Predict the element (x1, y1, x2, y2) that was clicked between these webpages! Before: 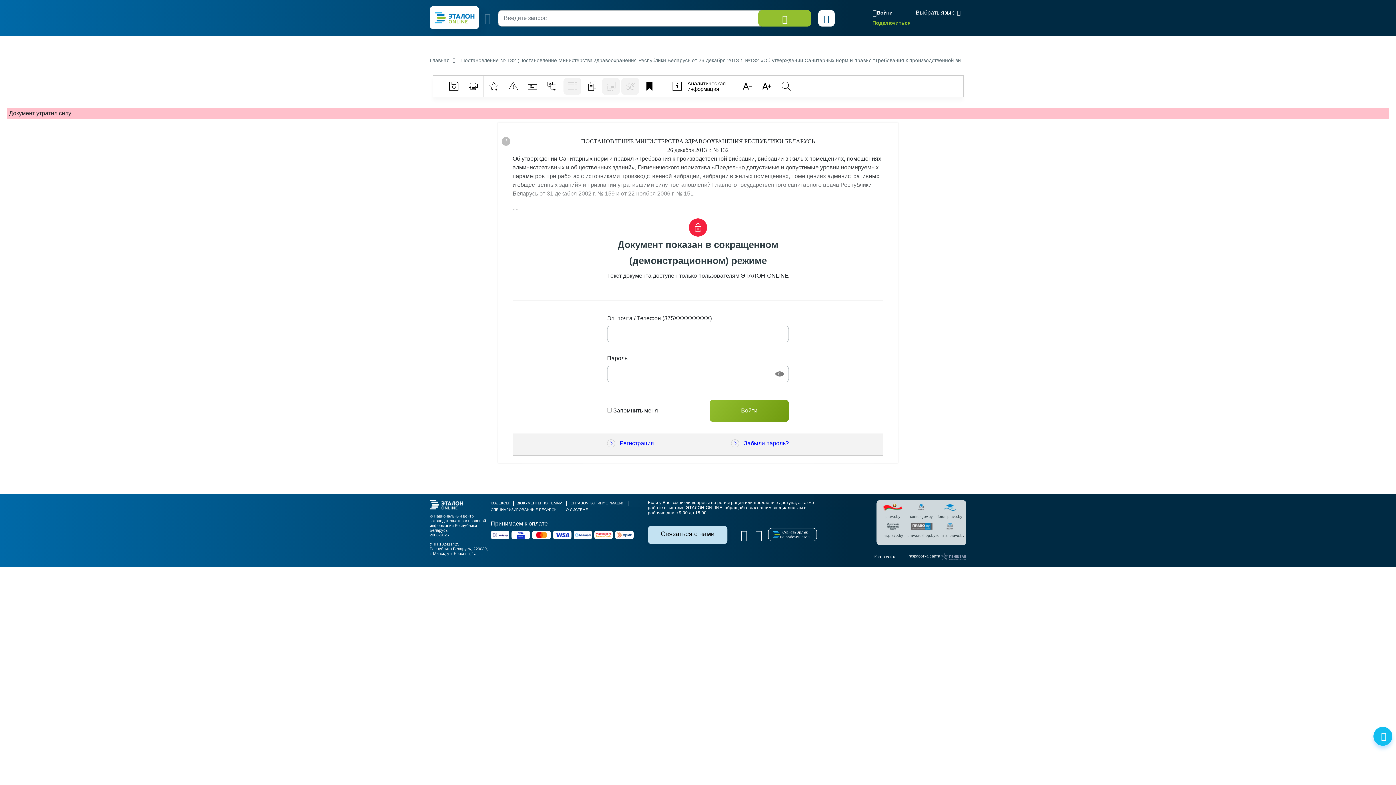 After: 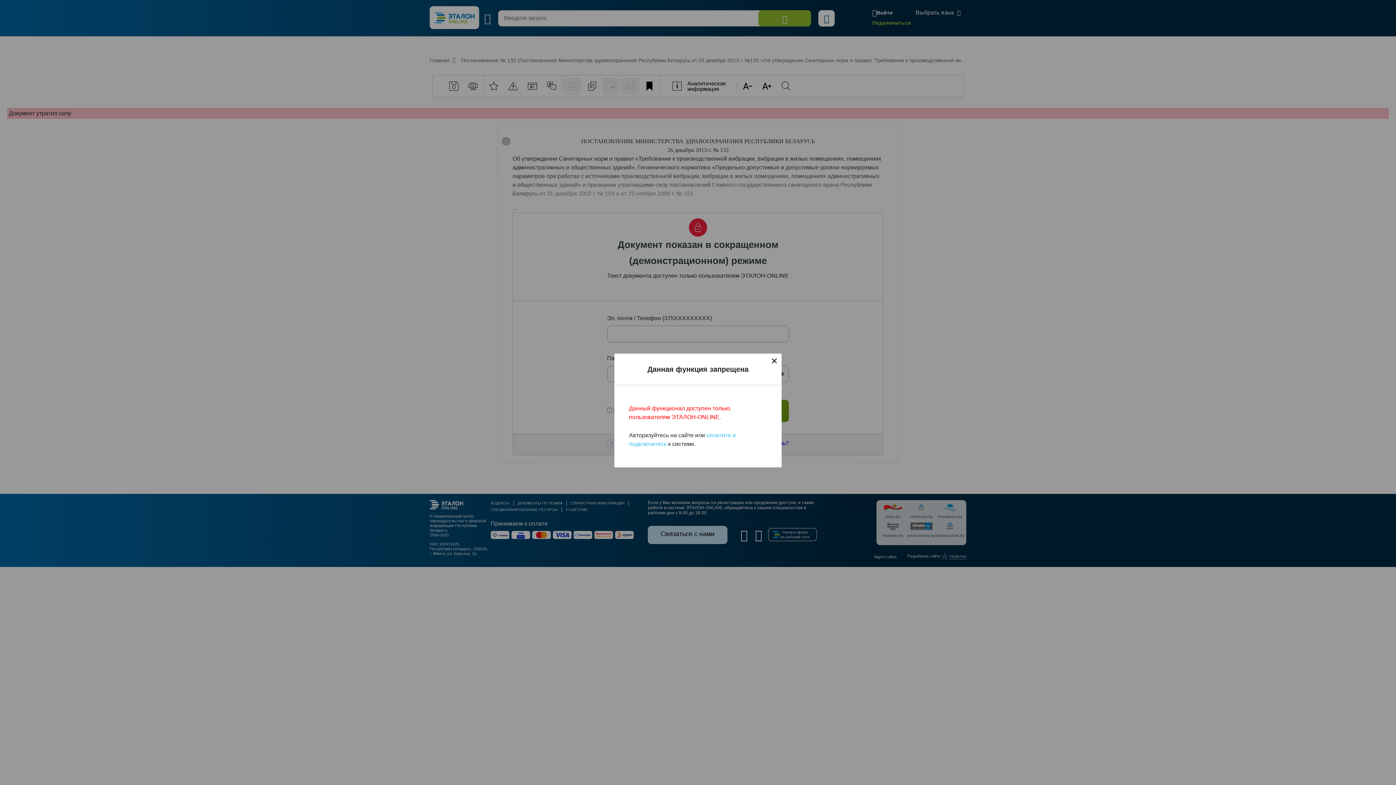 Action: bbox: (504, 77, 522, 94)